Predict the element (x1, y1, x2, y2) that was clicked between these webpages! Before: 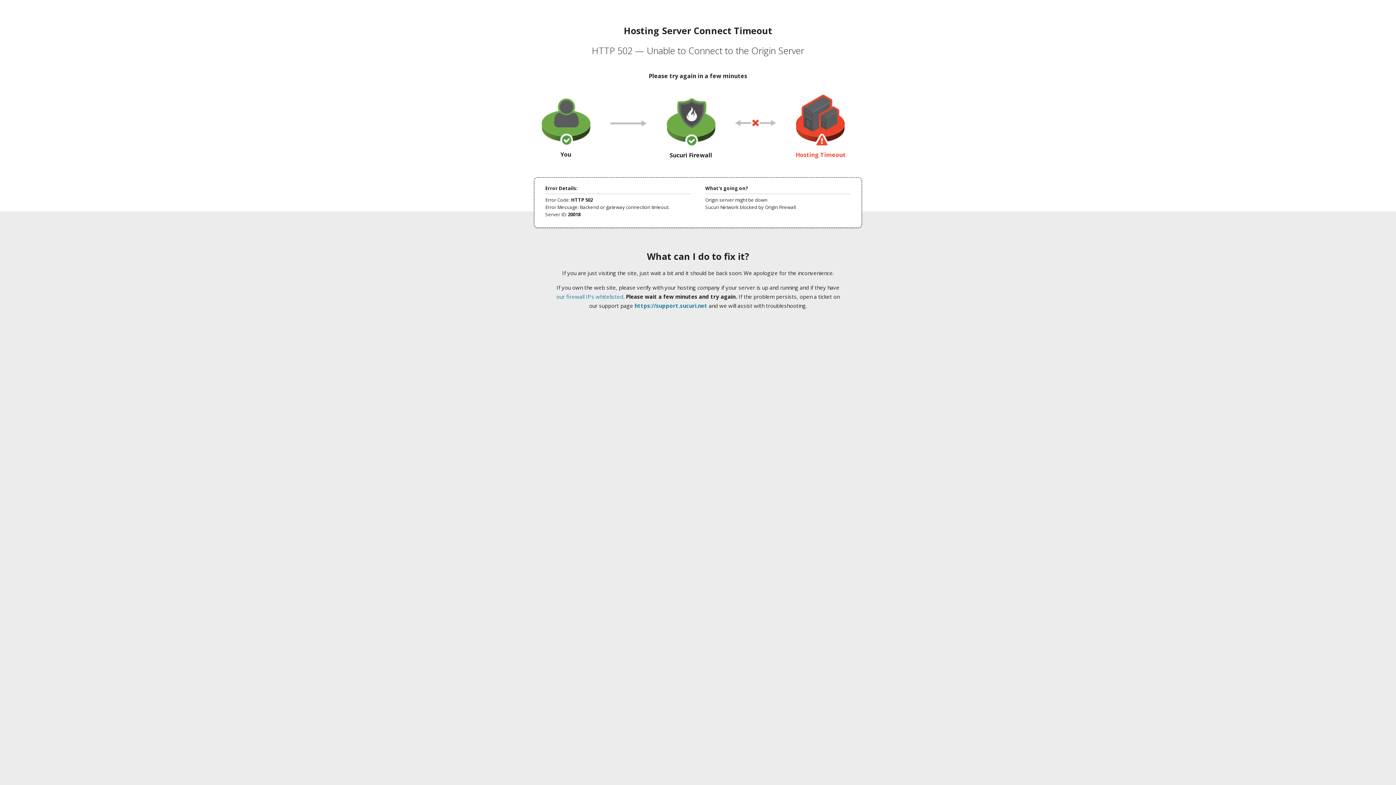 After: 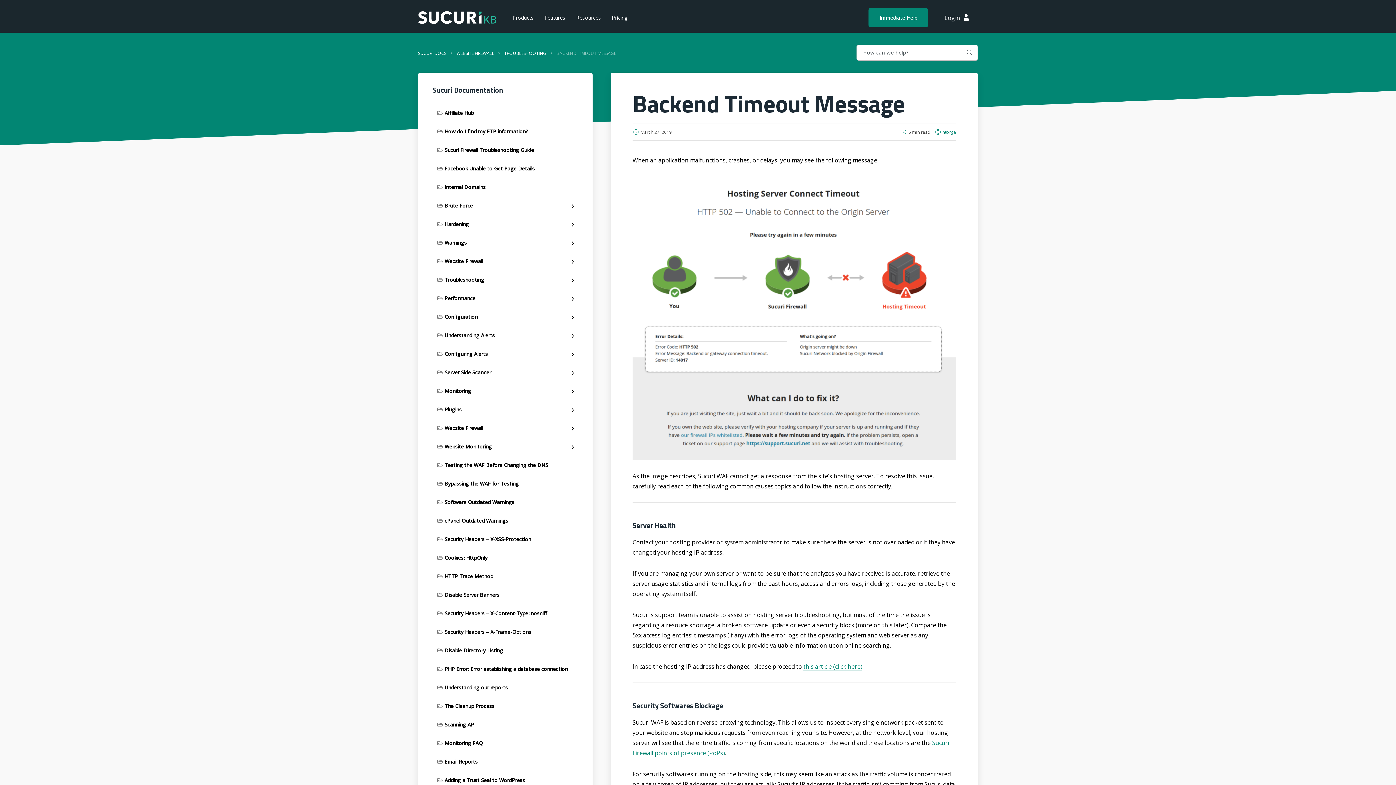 Action: bbox: (556, 293, 623, 300) label: our firewall IPs whitelisted